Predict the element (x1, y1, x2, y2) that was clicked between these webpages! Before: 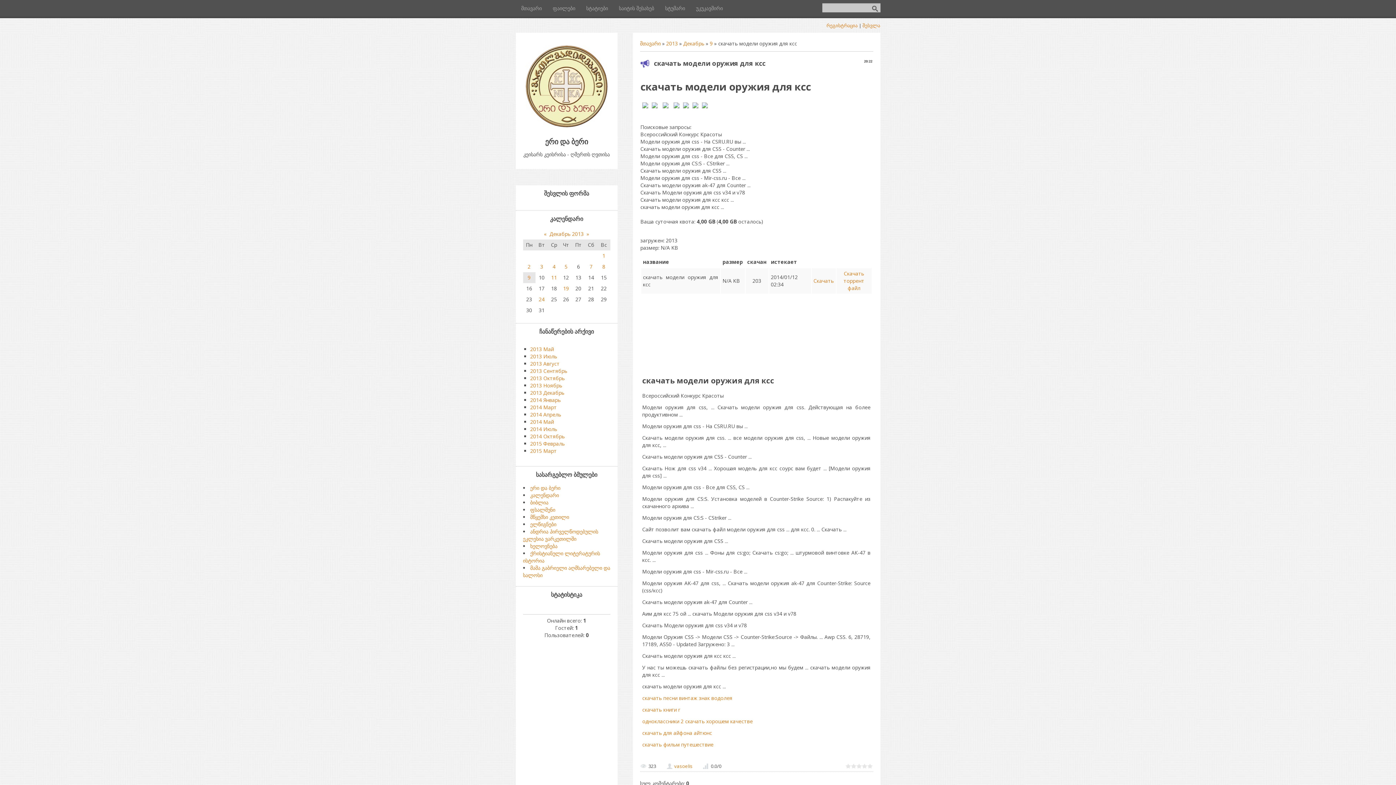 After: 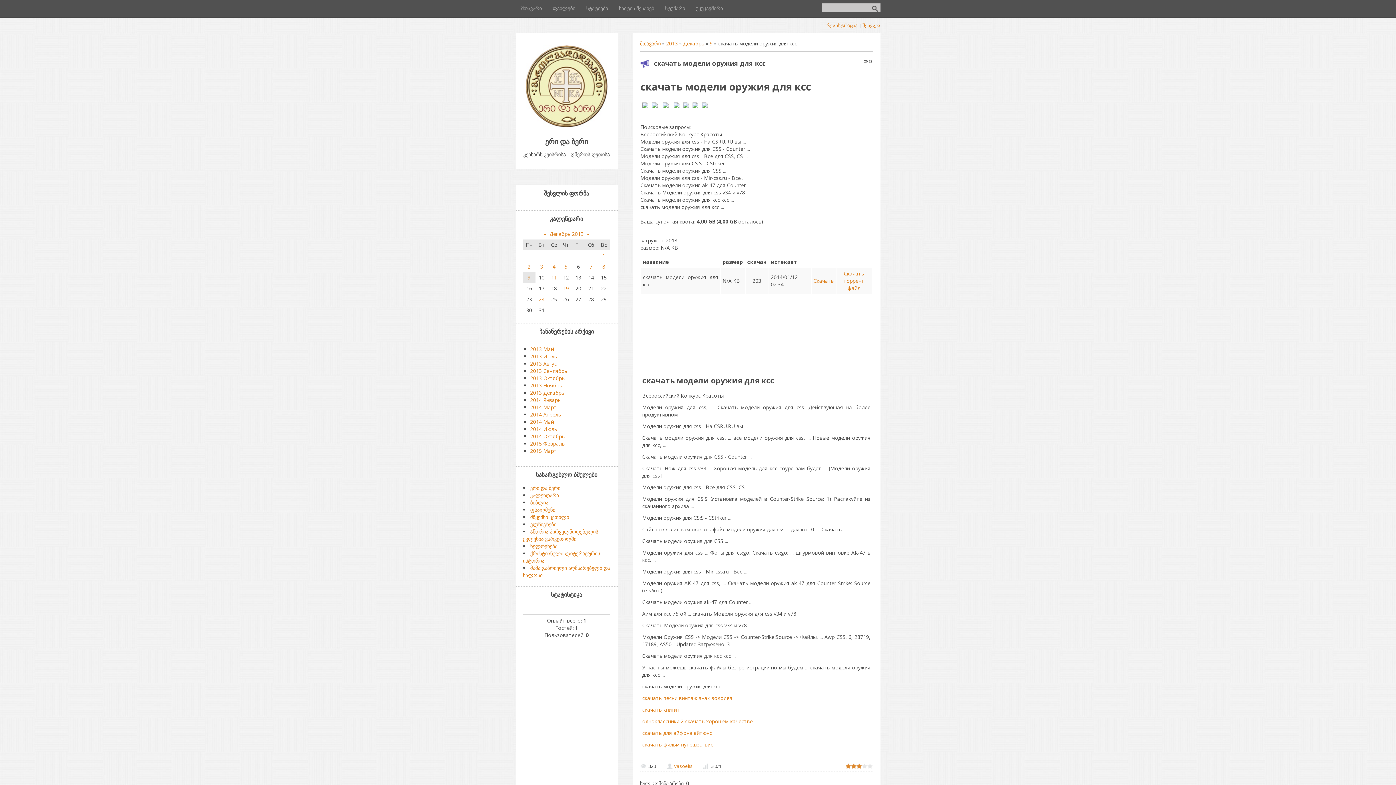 Action: bbox: (856, 763, 862, 769) label: 3